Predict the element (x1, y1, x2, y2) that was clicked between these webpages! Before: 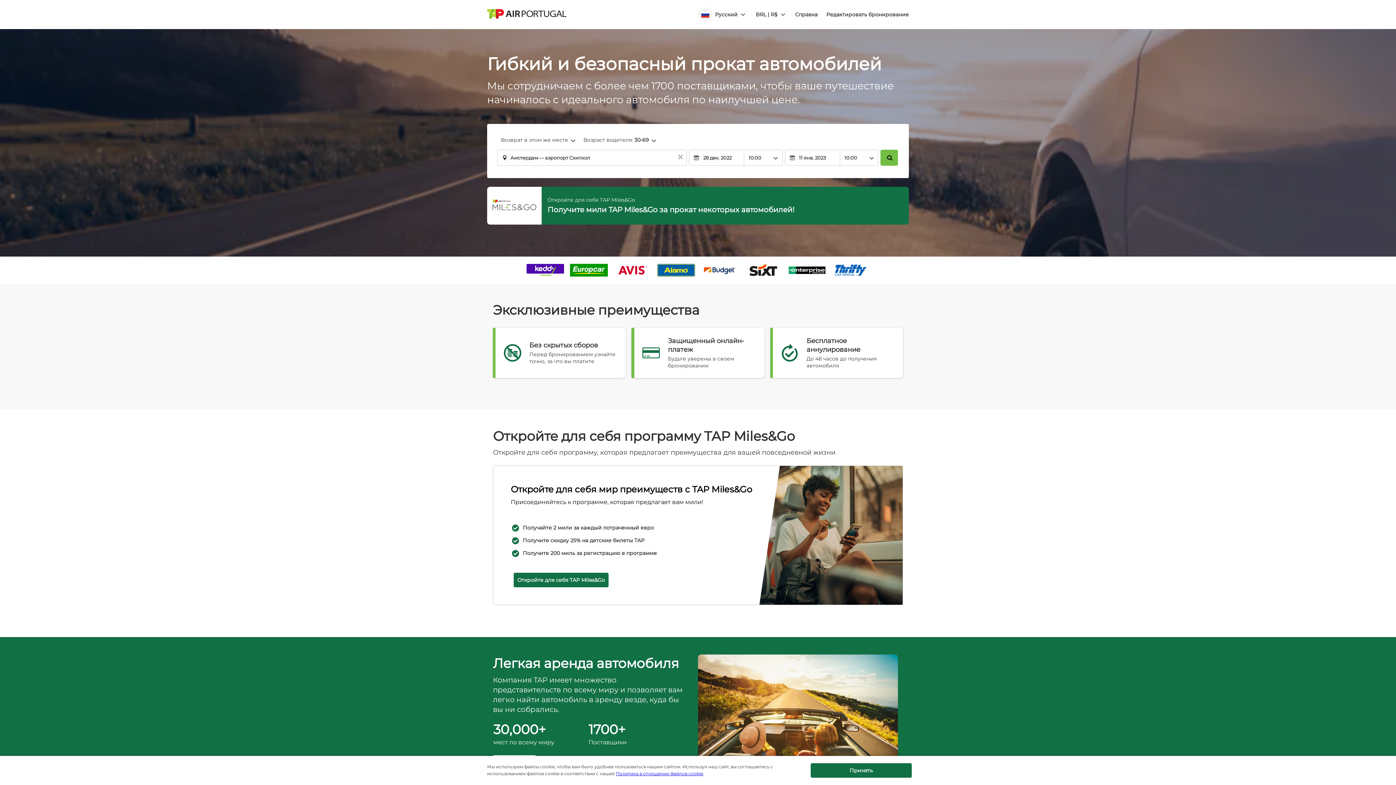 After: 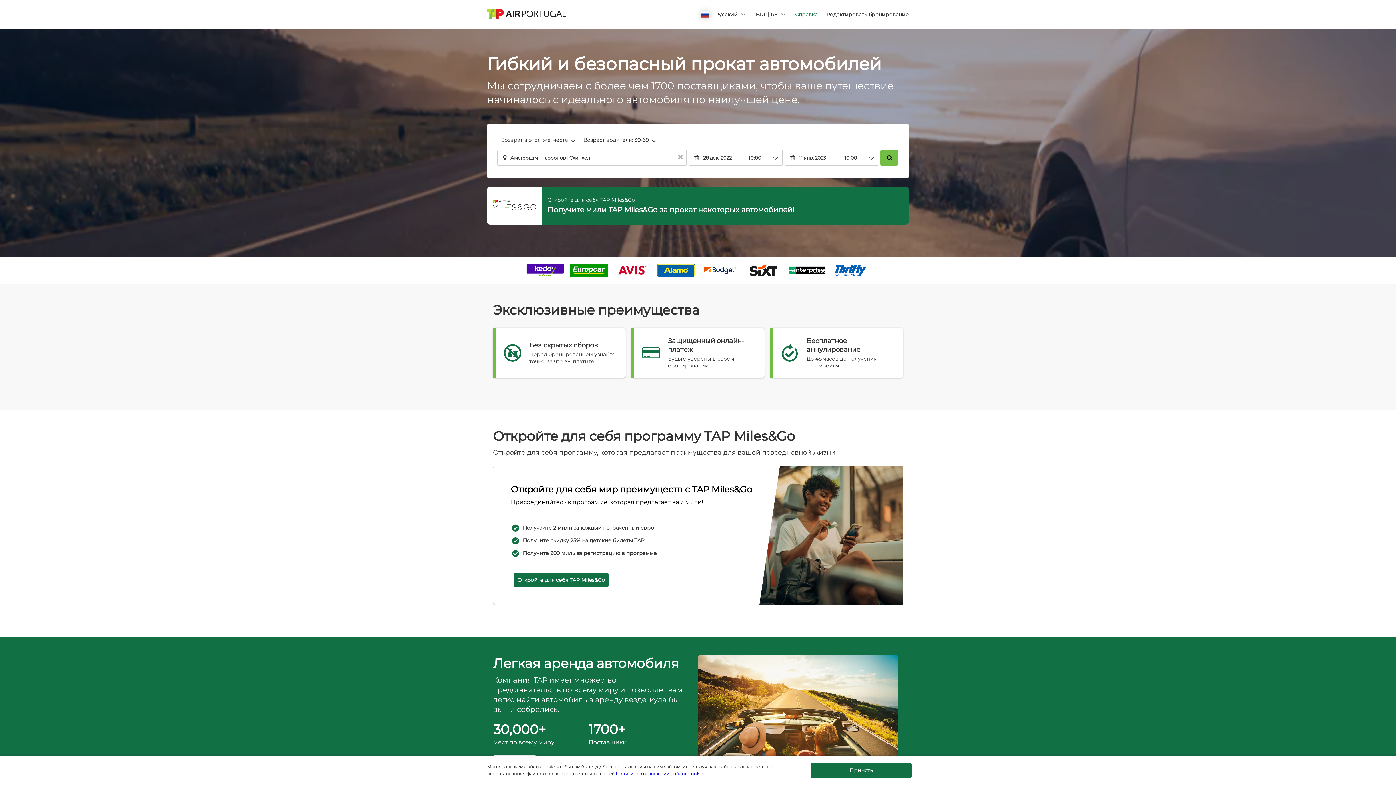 Action: bbox: (795, 11, 817, 18) label: Справка